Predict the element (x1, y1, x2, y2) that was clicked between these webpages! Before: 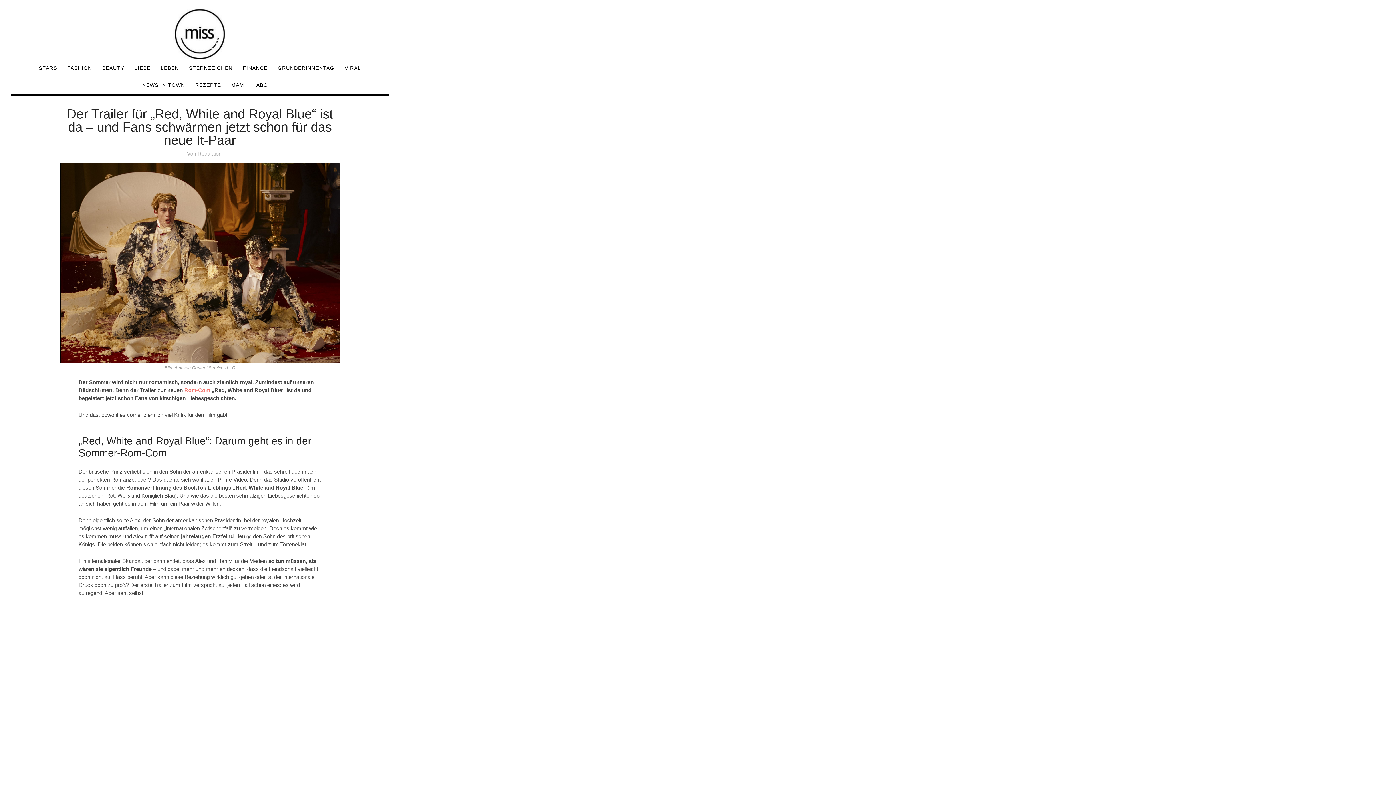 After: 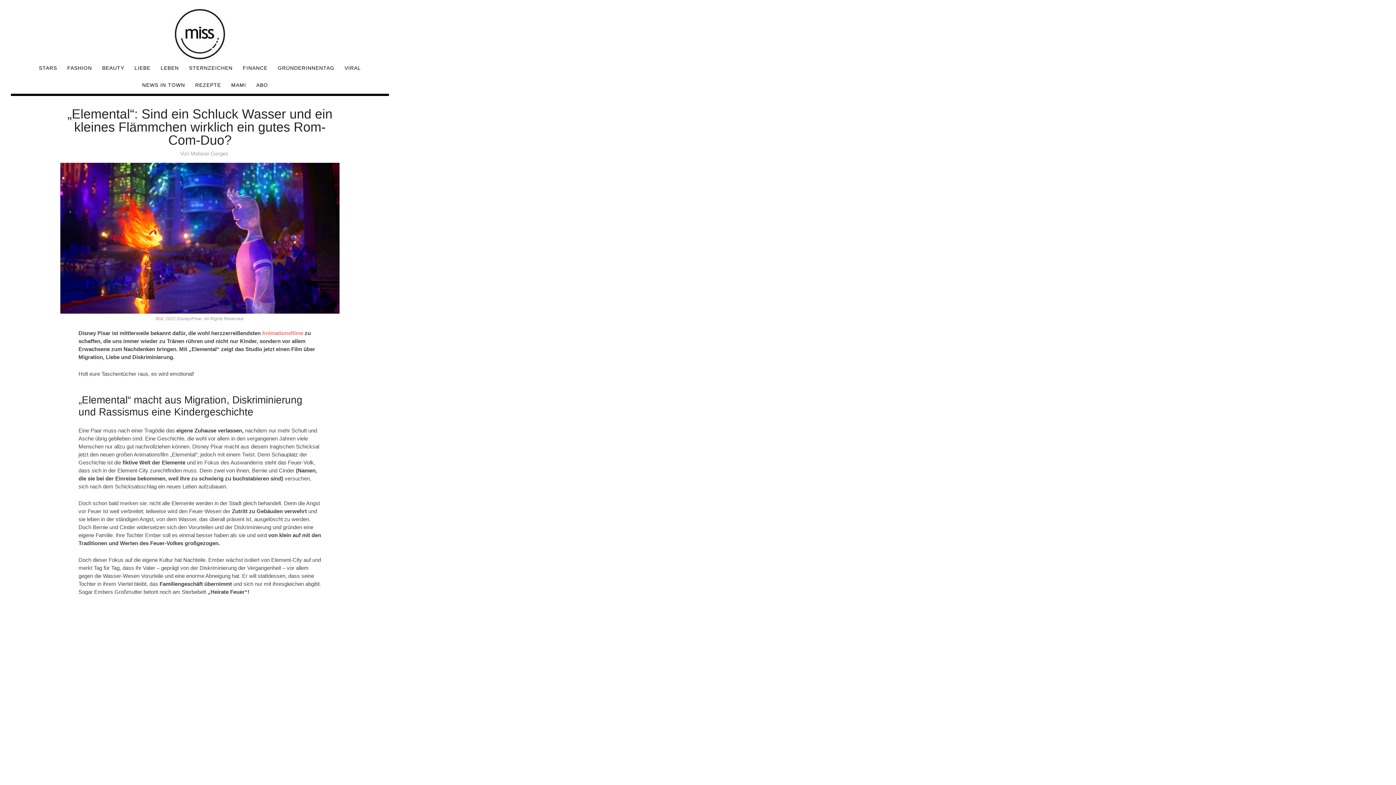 Action: label: Rom-Com bbox: (184, 387, 210, 393)